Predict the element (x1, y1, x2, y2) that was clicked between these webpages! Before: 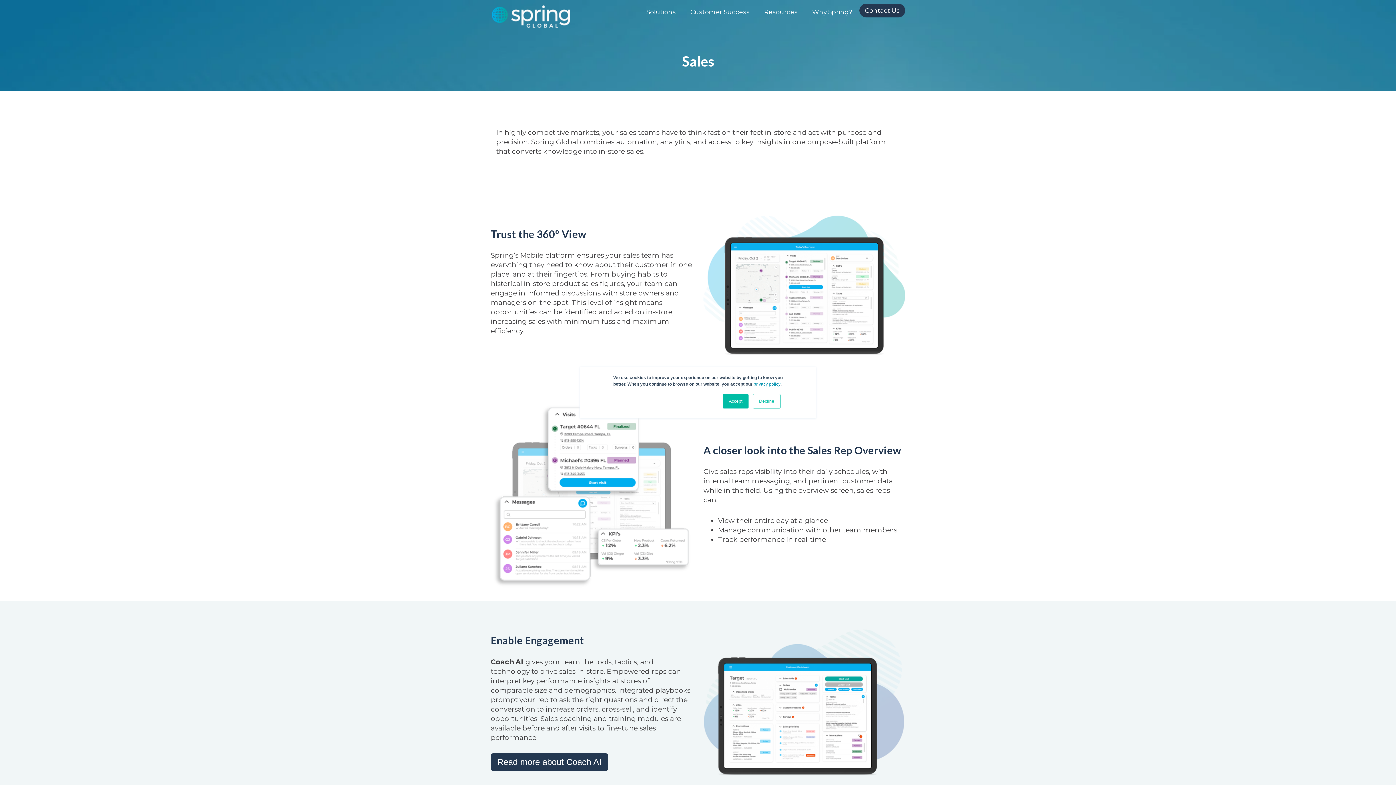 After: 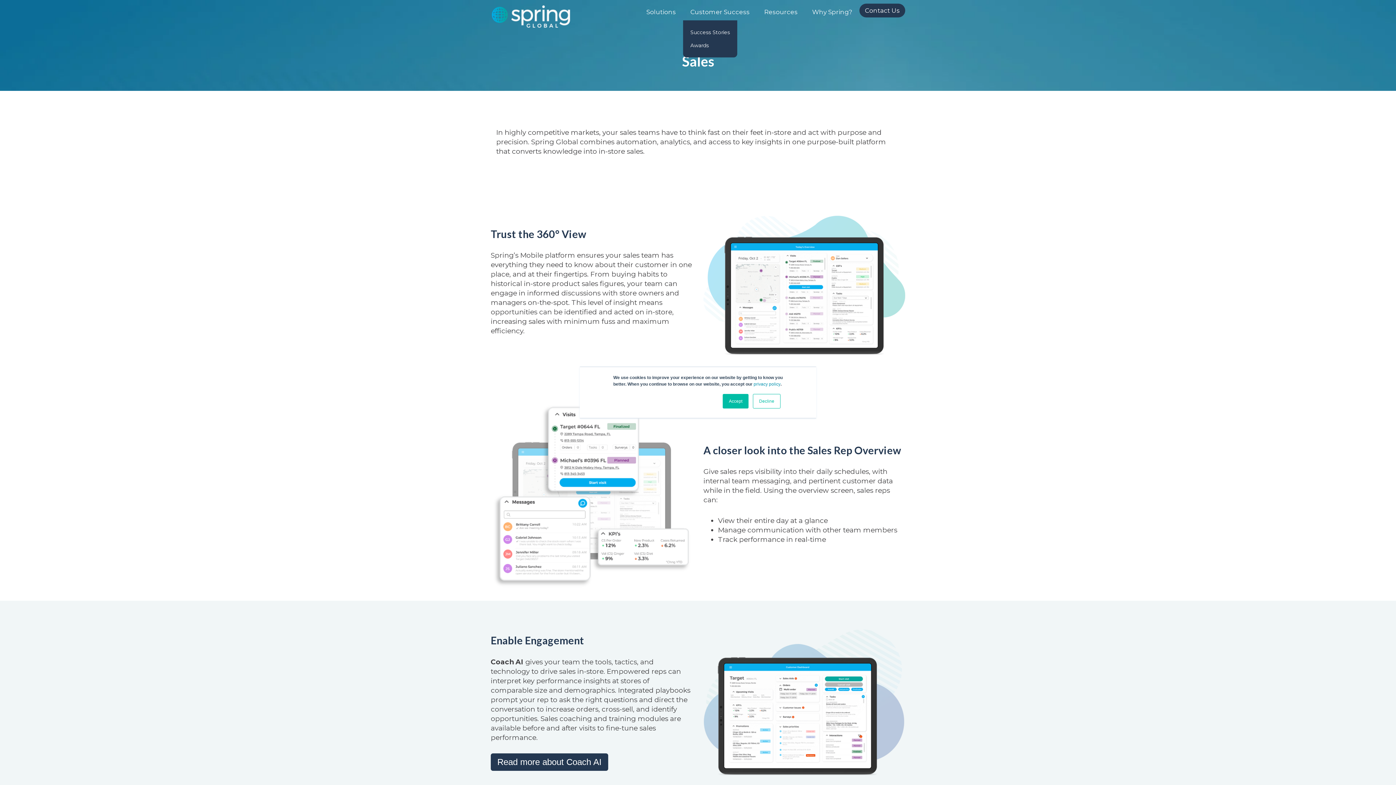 Action: label: Customer Success bbox: (683, 3, 757, 20)